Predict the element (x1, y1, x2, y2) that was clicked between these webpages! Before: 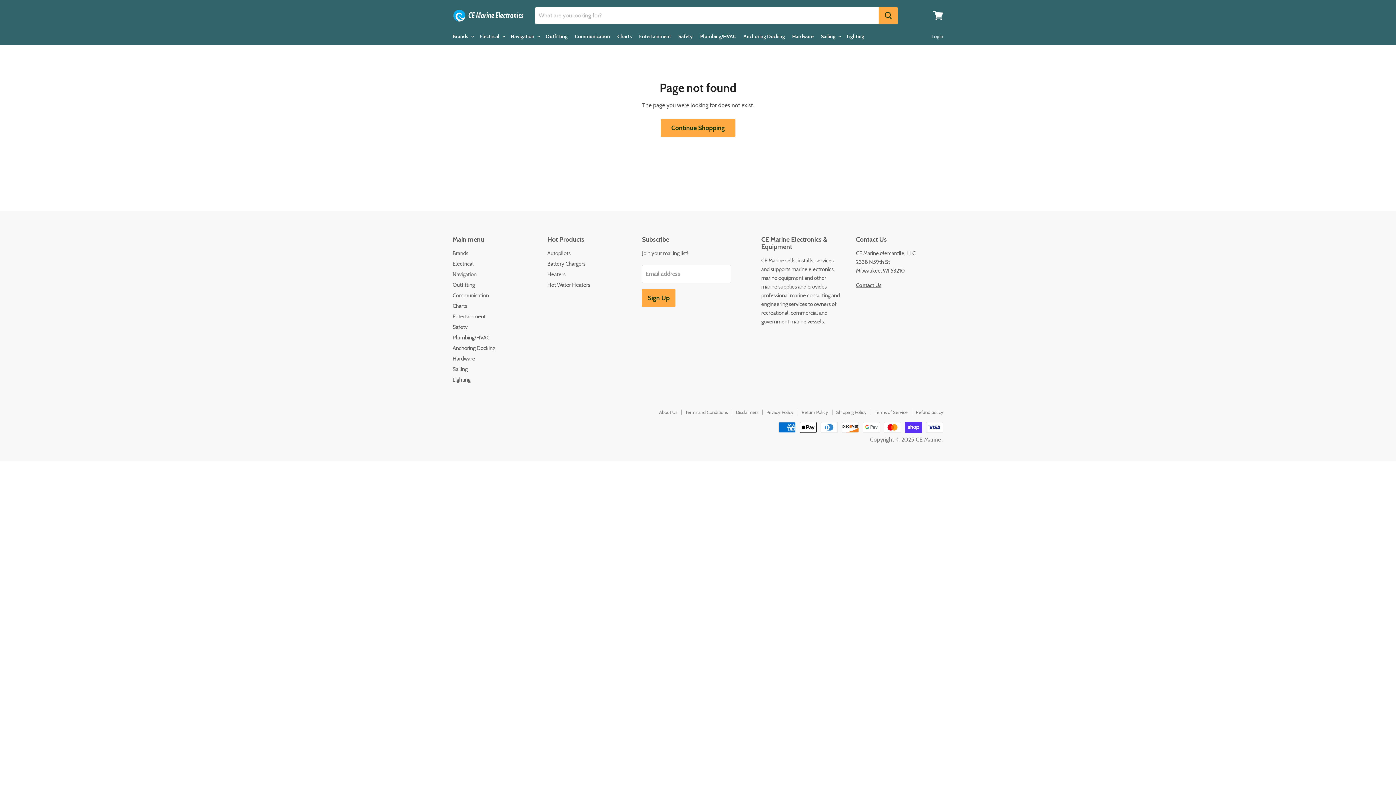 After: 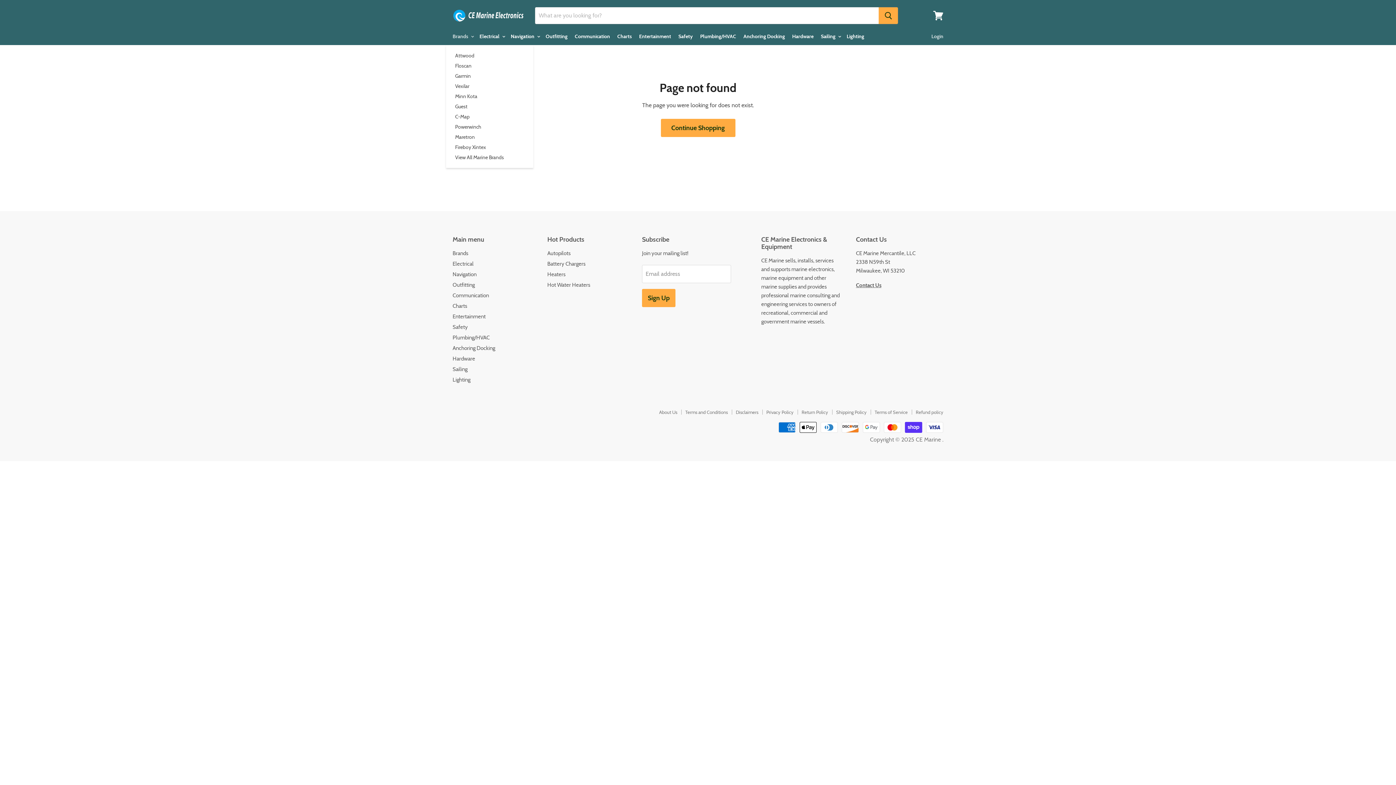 Action: label: Brands  bbox: (449, 29, 475, 43)